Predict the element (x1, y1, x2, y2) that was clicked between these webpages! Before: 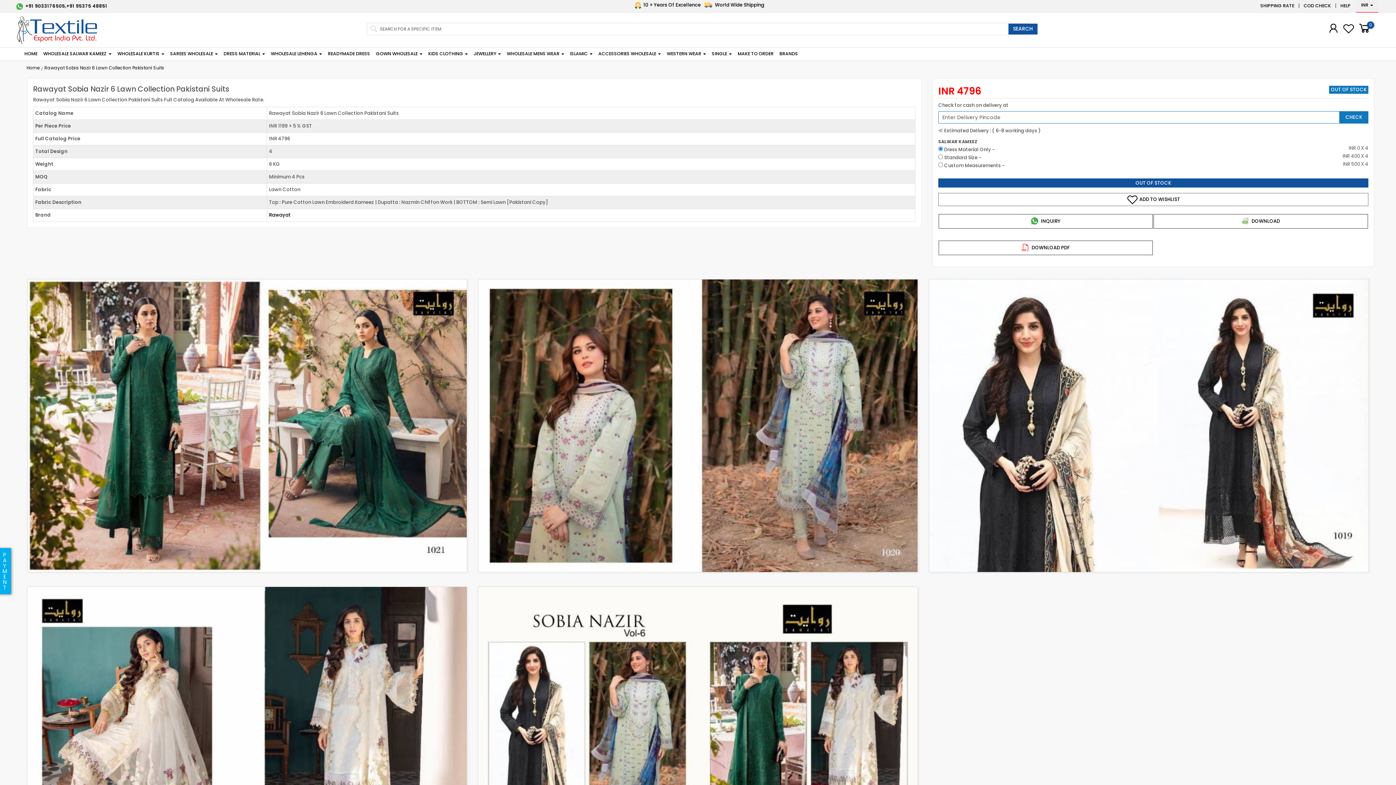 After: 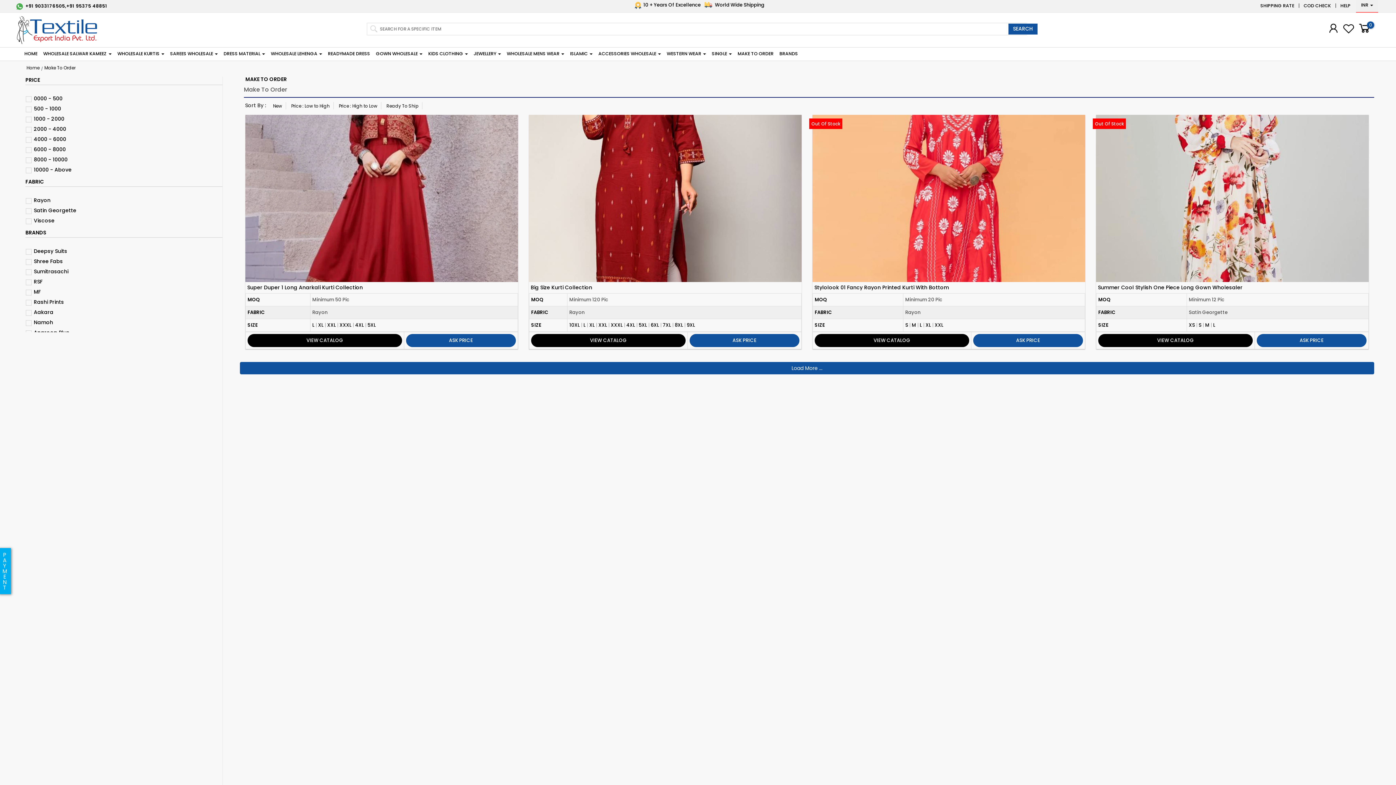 Action: bbox: (735, 48, 776, 59) label: MAKE TO ORDER